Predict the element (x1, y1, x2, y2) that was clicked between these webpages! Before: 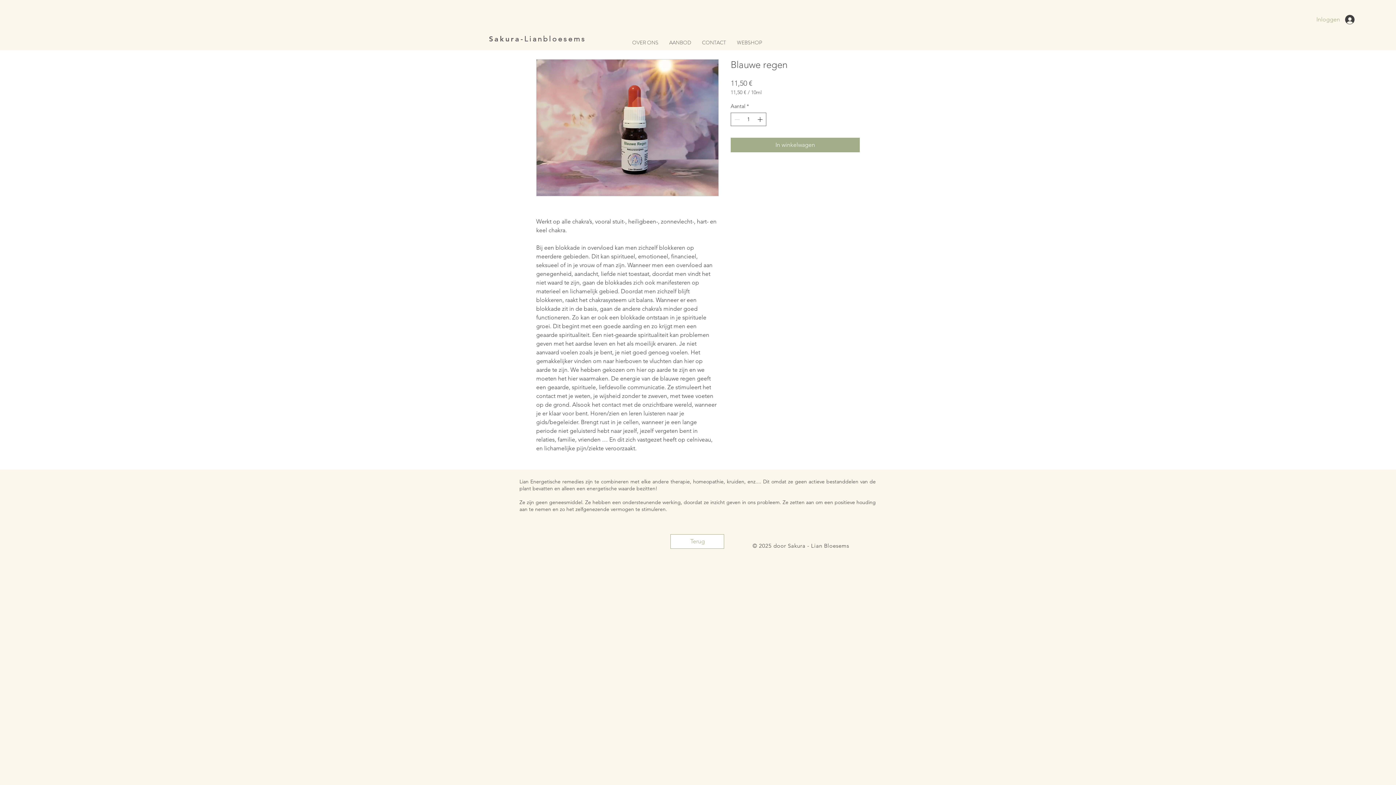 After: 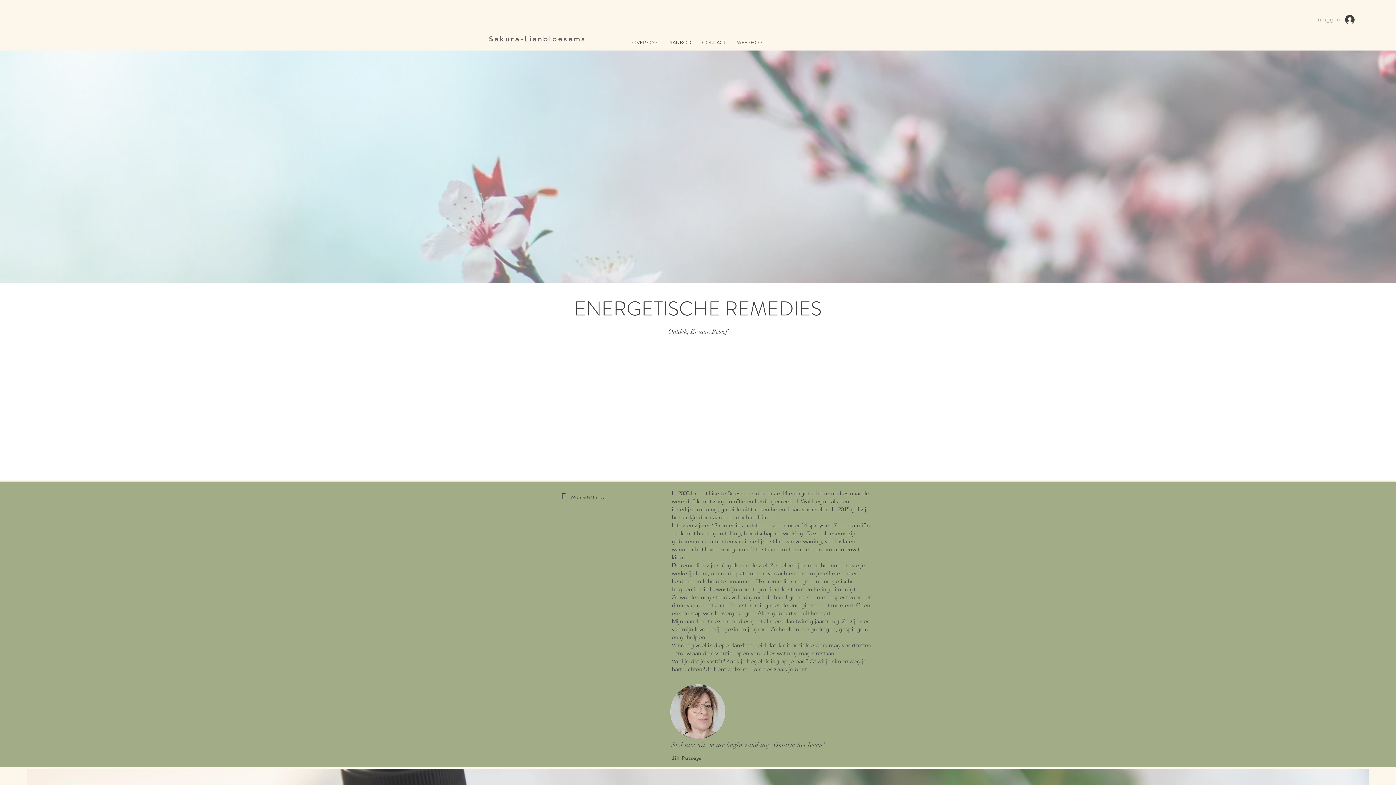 Action: label: AANBOD bbox: (664, 39, 696, 46)